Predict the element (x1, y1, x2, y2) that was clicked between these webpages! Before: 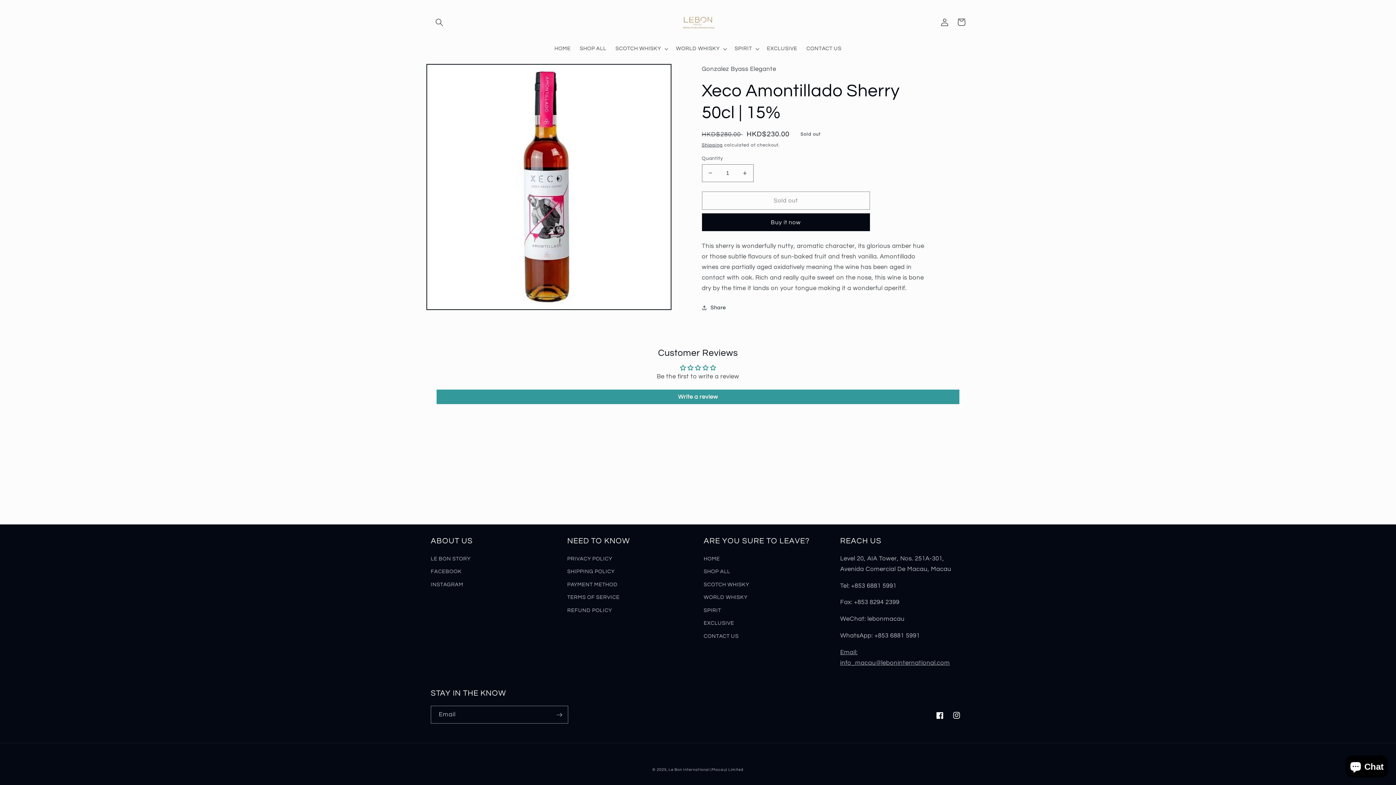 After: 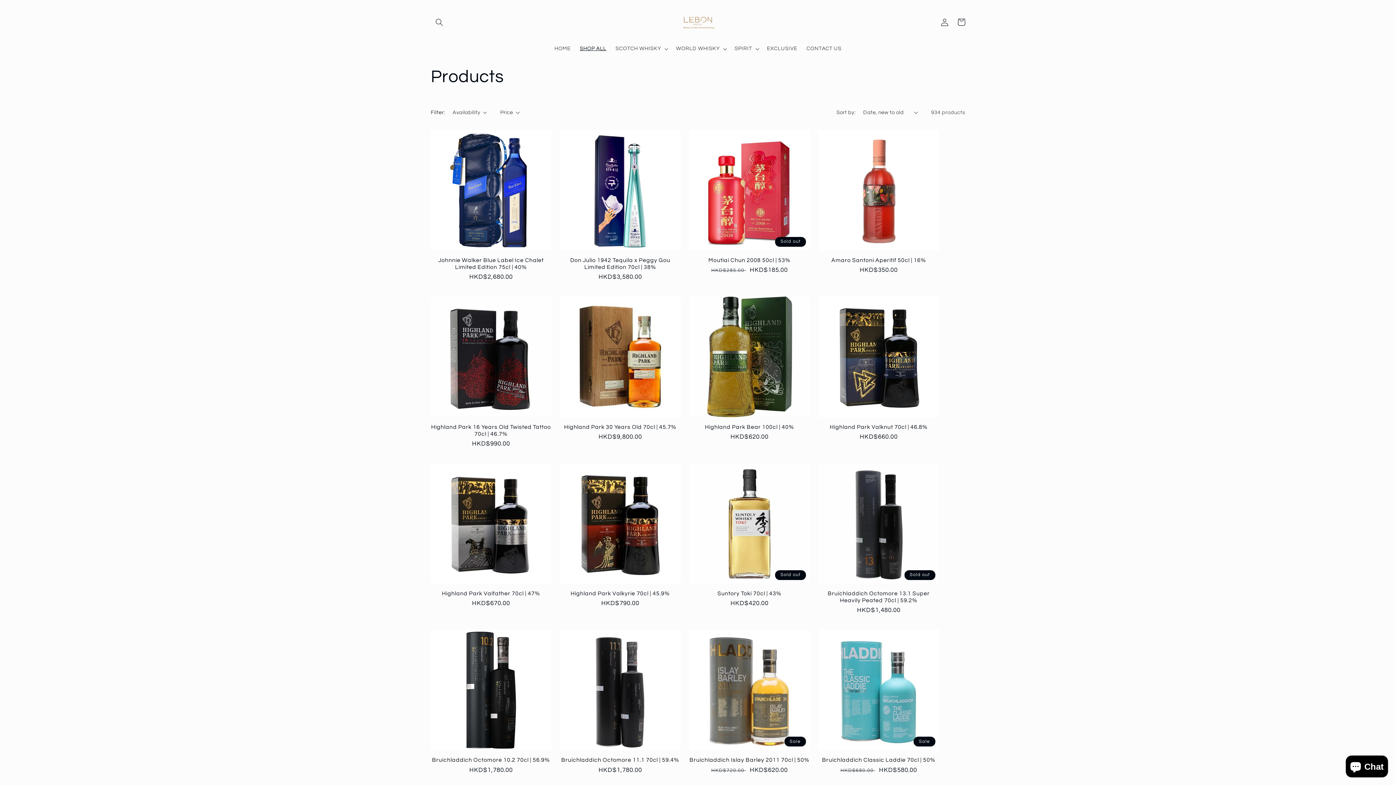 Action: label: SHOP ALL bbox: (575, 41, 611, 56)